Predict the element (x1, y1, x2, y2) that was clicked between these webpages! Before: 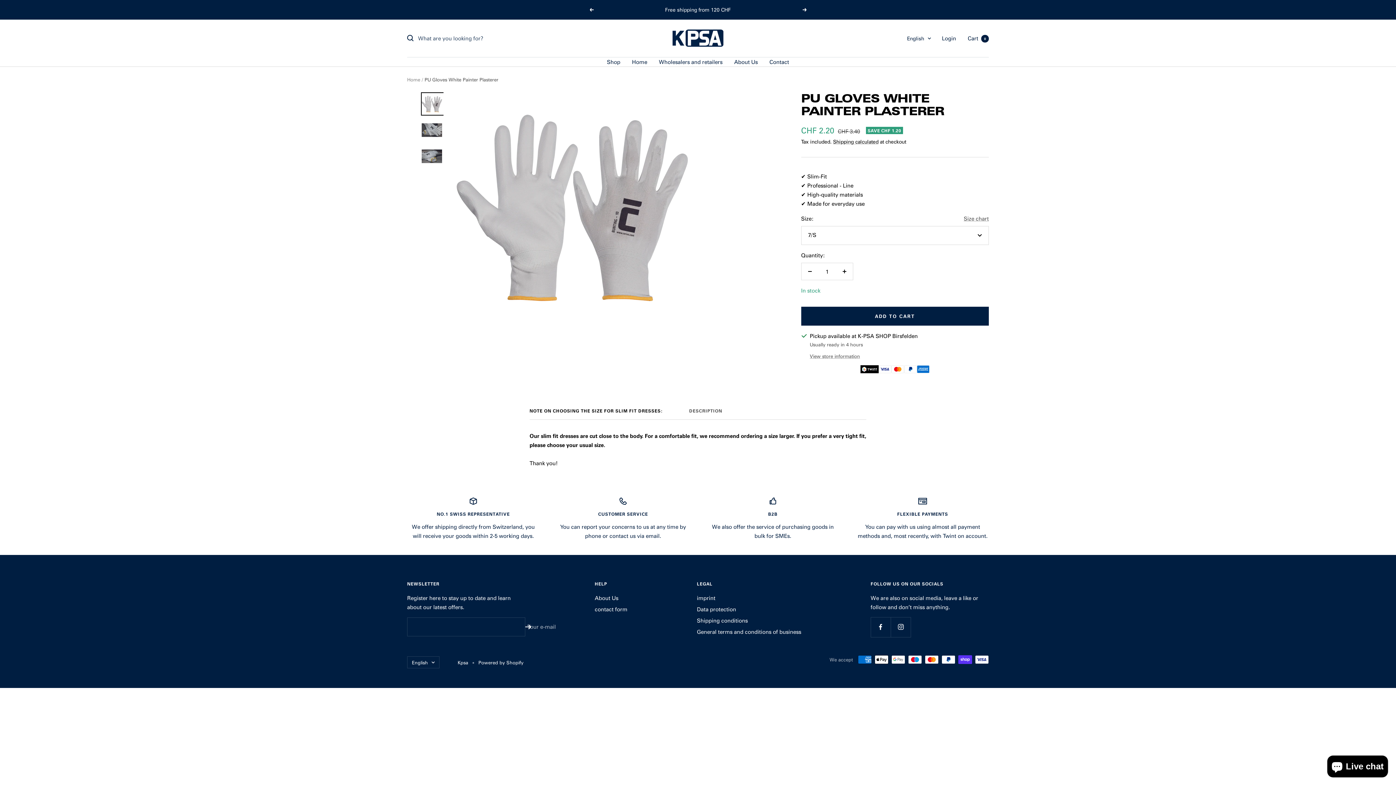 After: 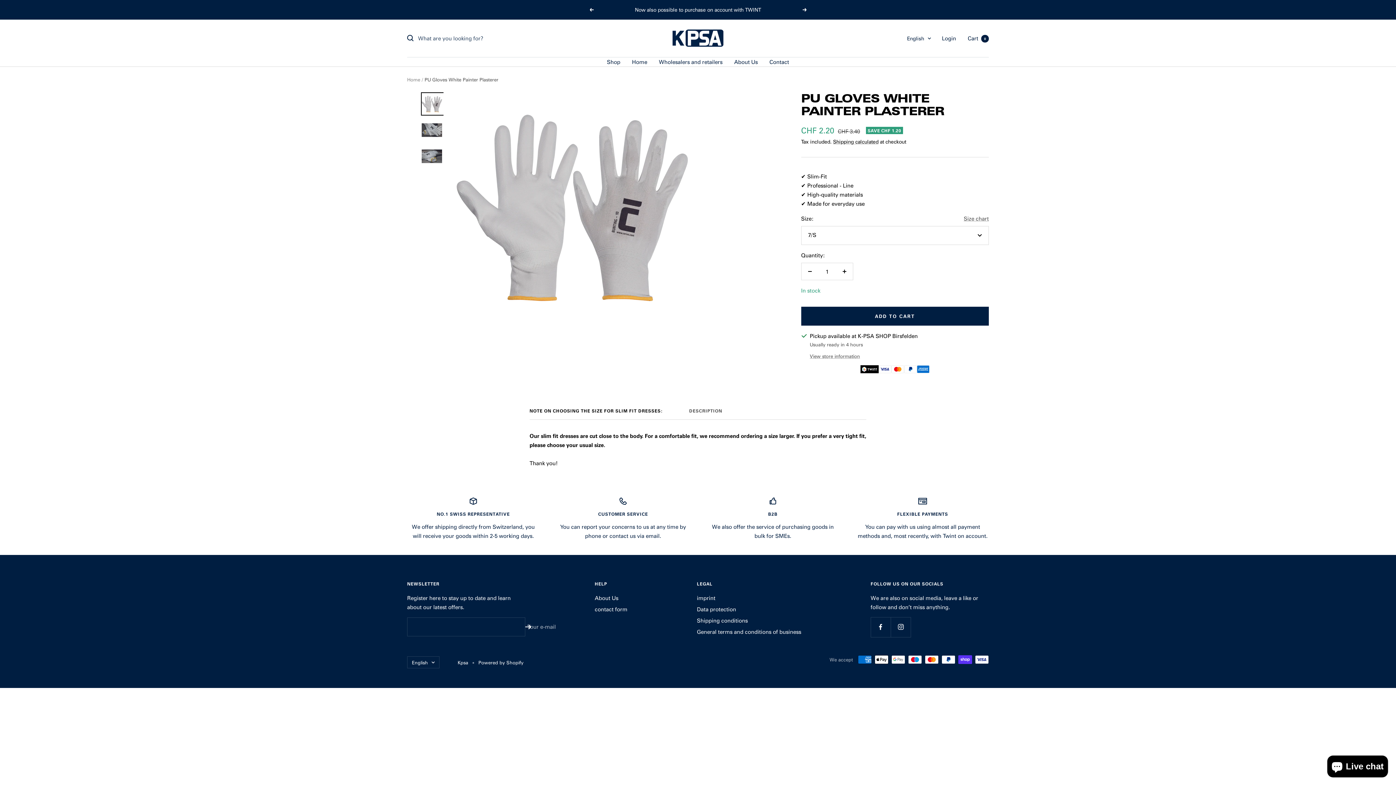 Action: label: Decrease quantity bbox: (801, 263, 818, 279)